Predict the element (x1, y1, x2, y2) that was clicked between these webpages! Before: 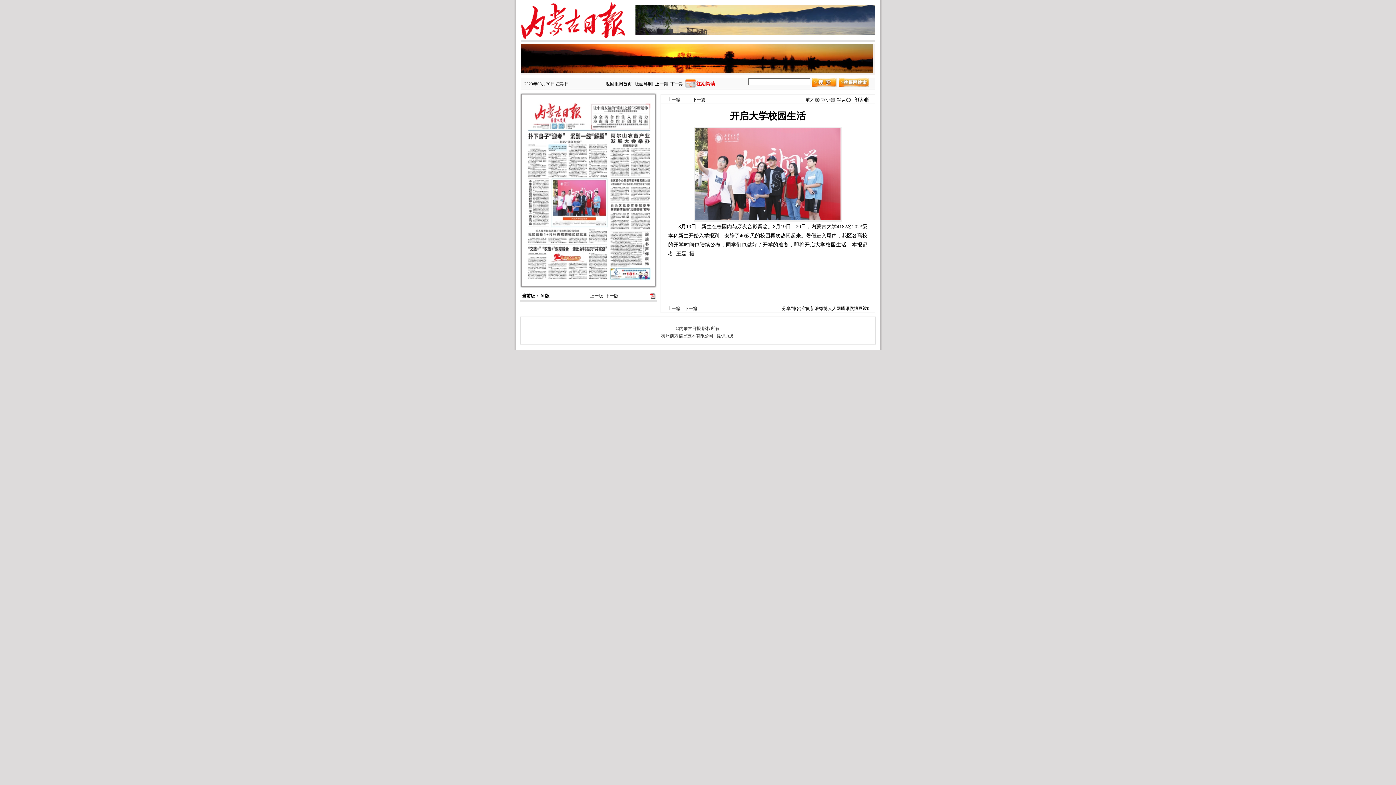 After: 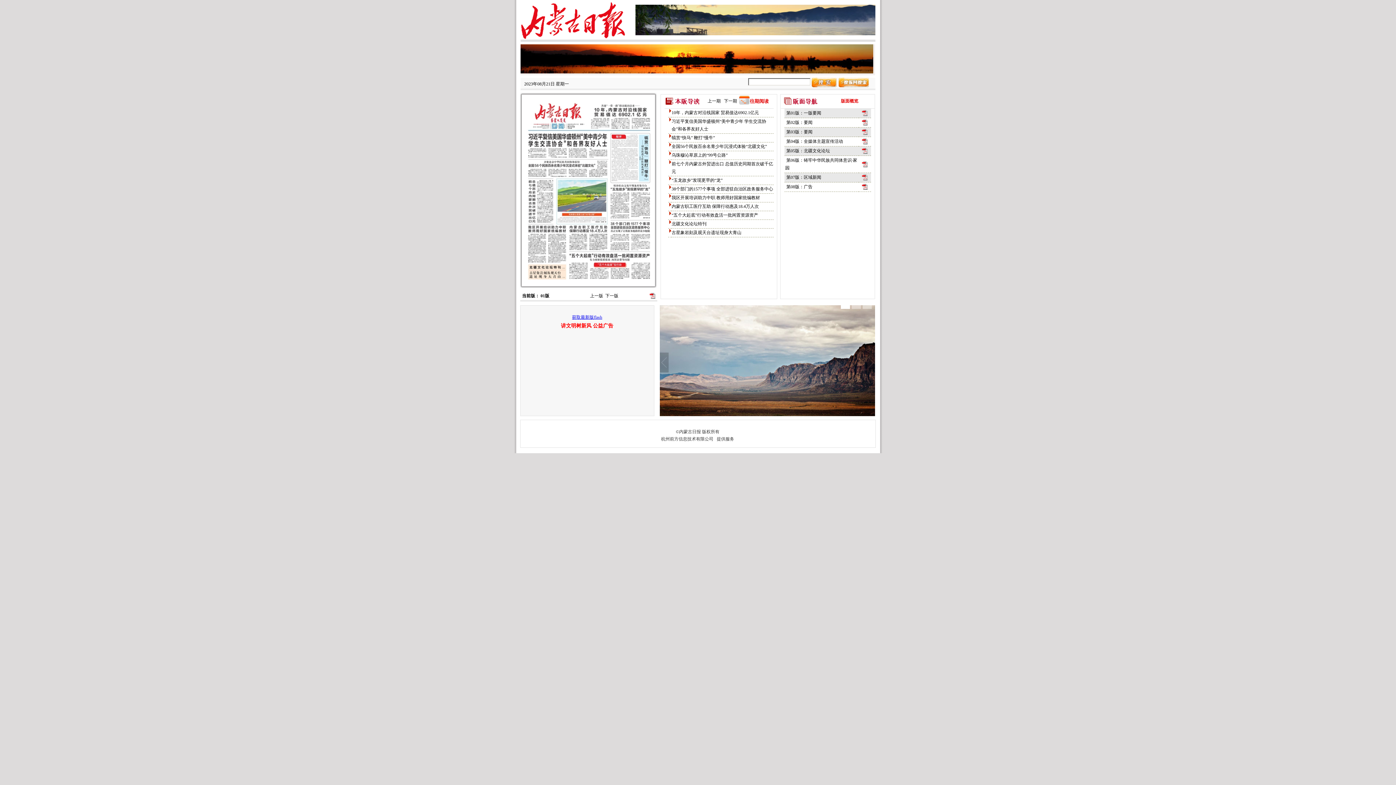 Action: bbox: (670, 81, 683, 86) label: 下一期